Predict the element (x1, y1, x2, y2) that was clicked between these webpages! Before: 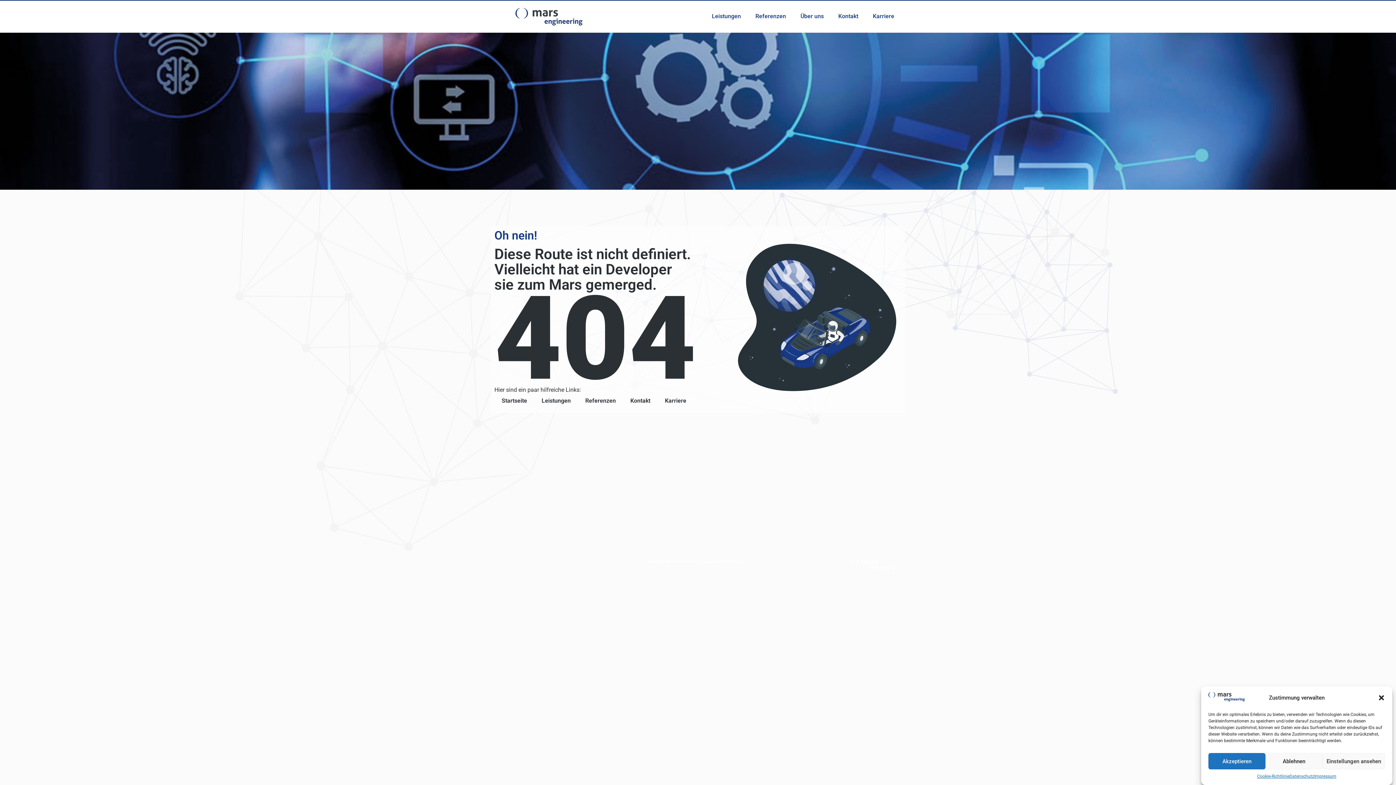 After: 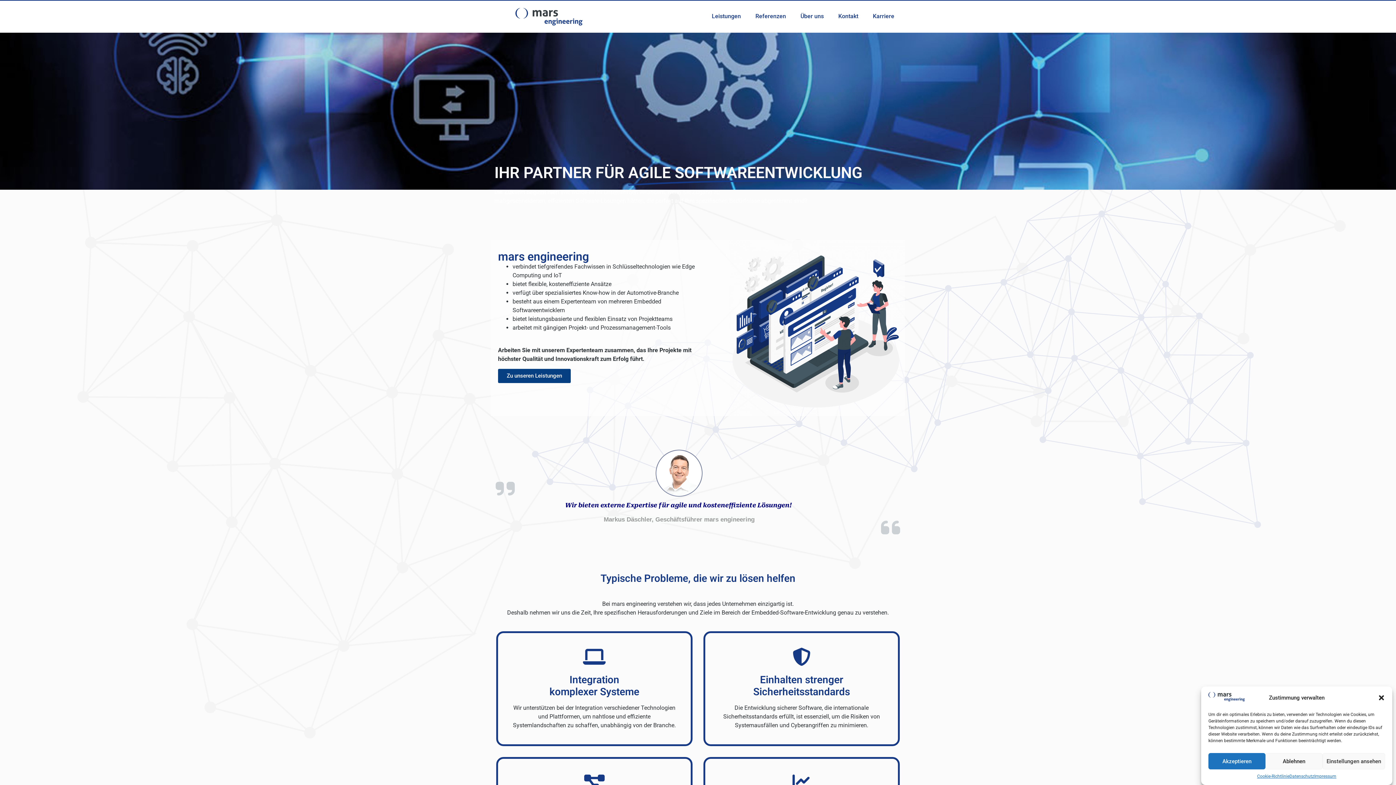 Action: bbox: (1208, 696, 1245, 703)